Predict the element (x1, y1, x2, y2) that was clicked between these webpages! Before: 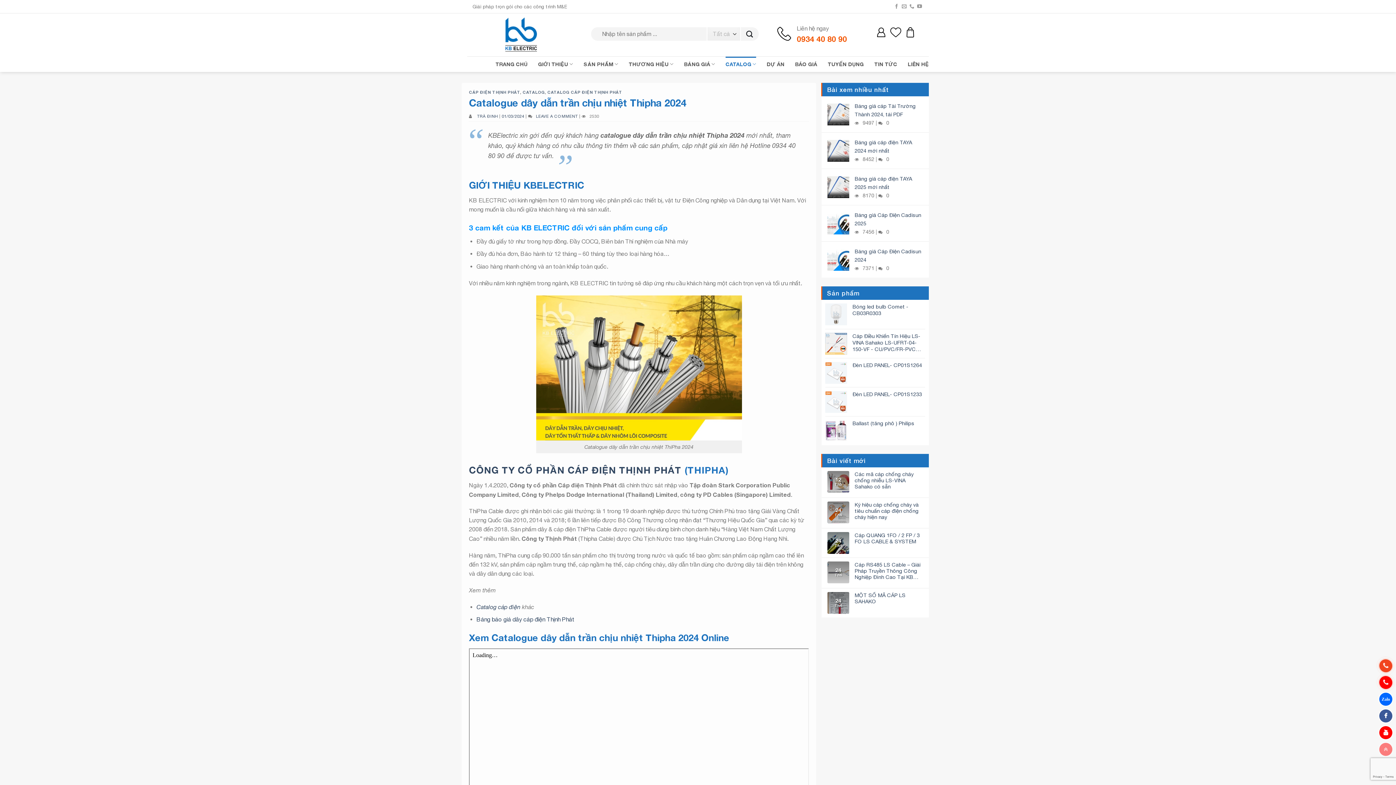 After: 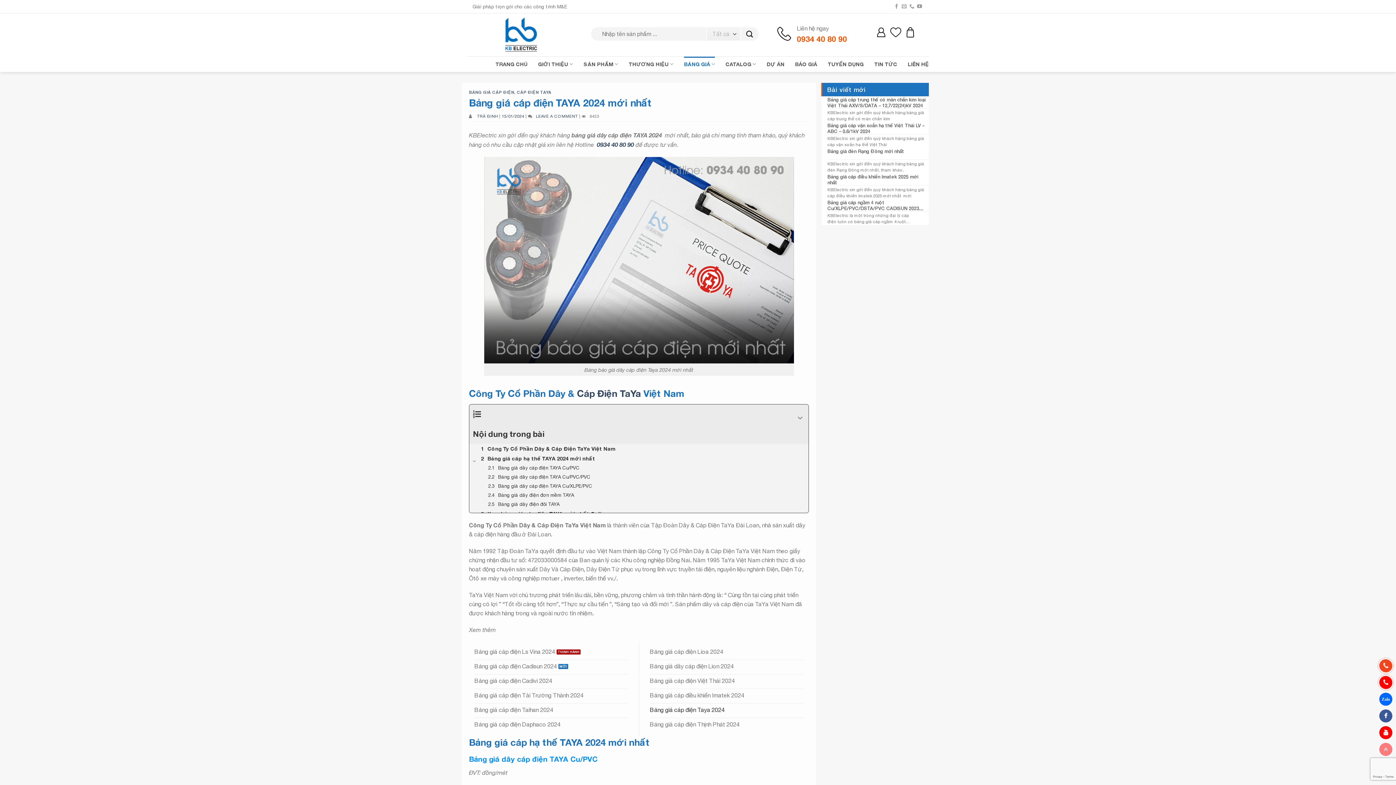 Action: bbox: (854, 138, 923, 154) label: Bảng giá cáp điện TAYA 2024 mới nhất